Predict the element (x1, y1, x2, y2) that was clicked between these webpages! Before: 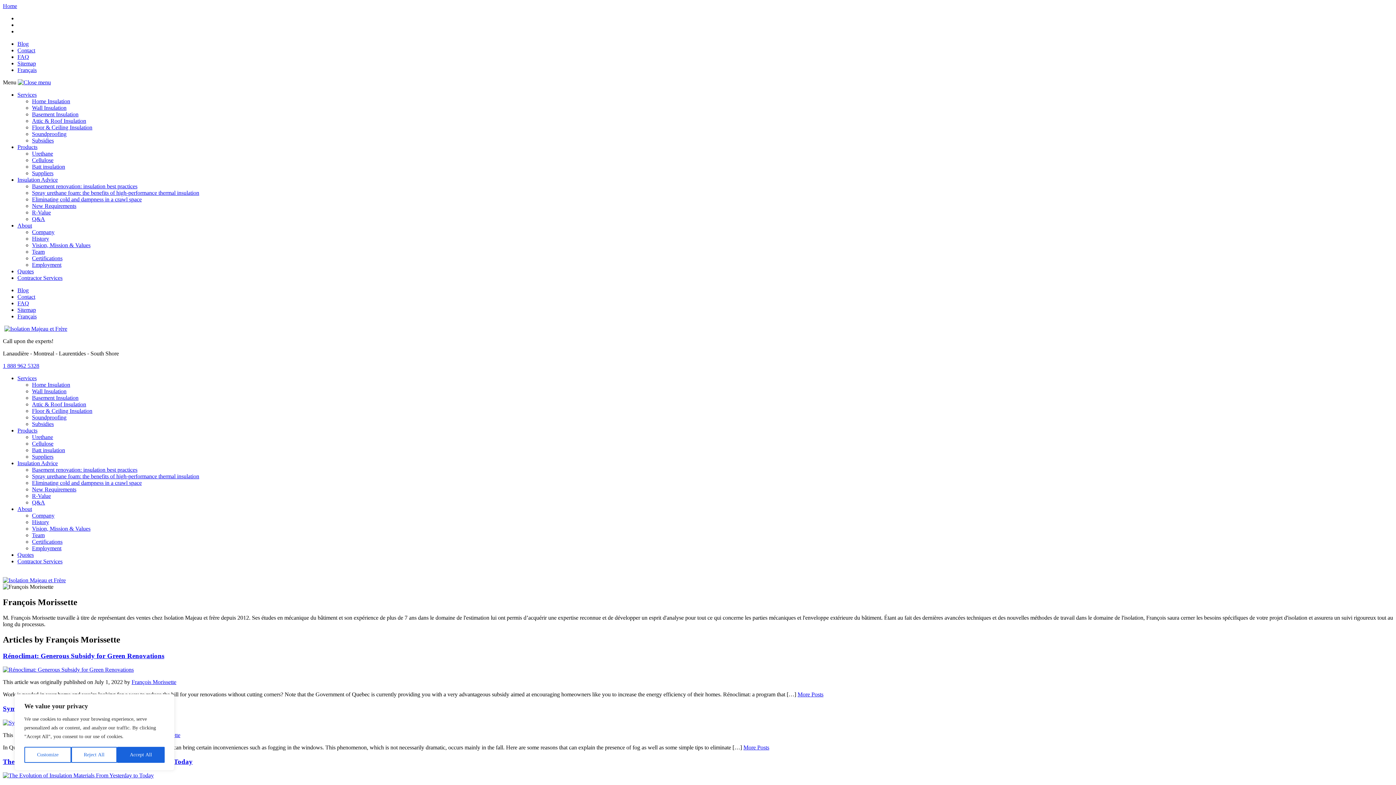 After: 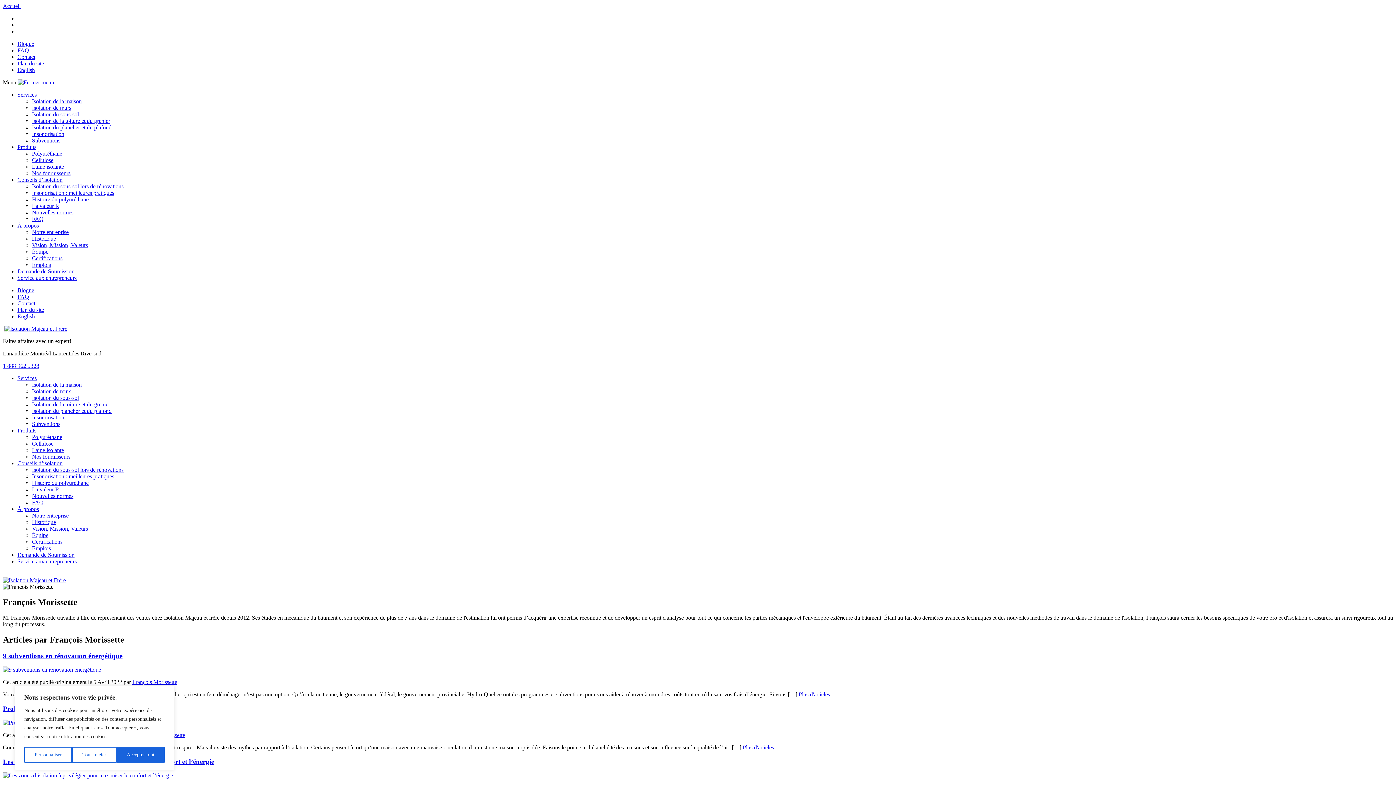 Action: bbox: (17, 313, 36, 319) label: Français